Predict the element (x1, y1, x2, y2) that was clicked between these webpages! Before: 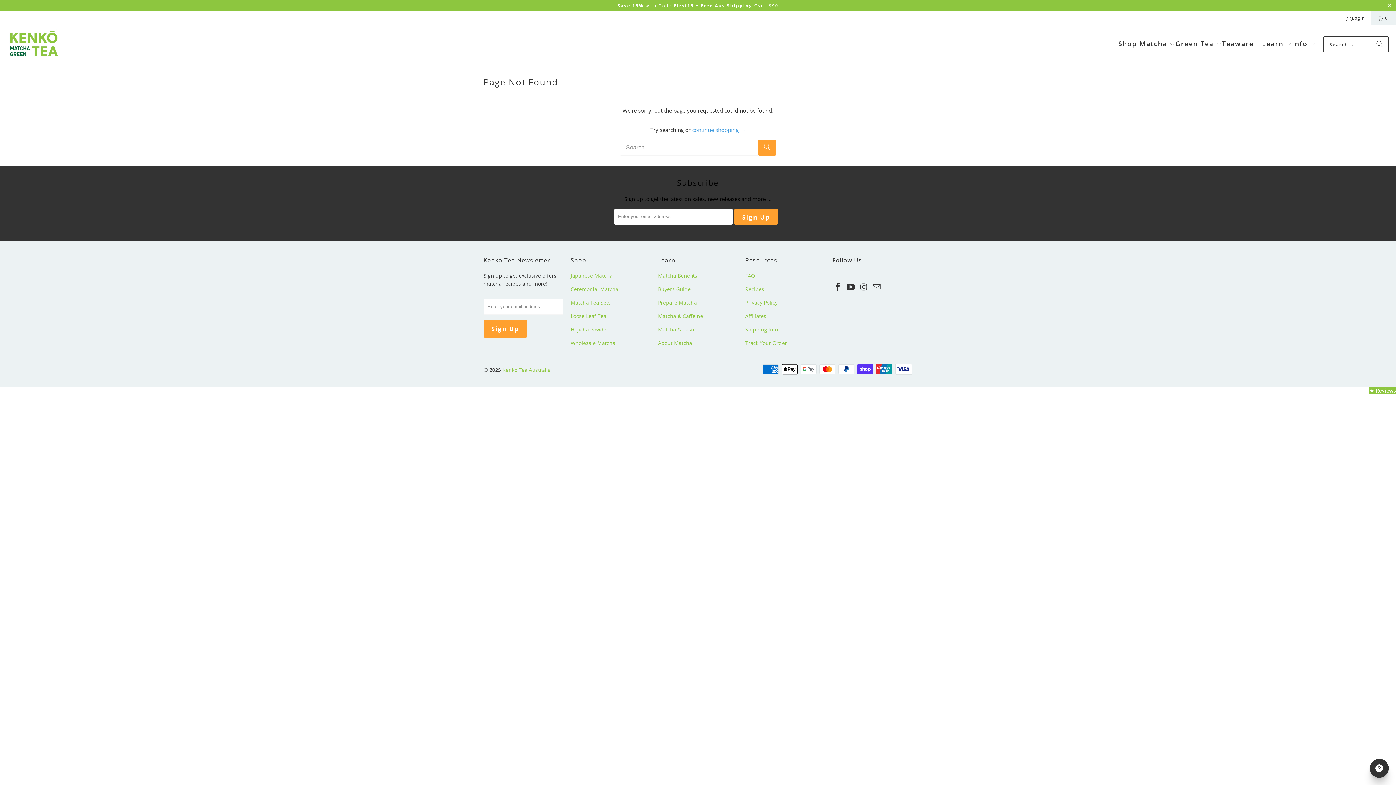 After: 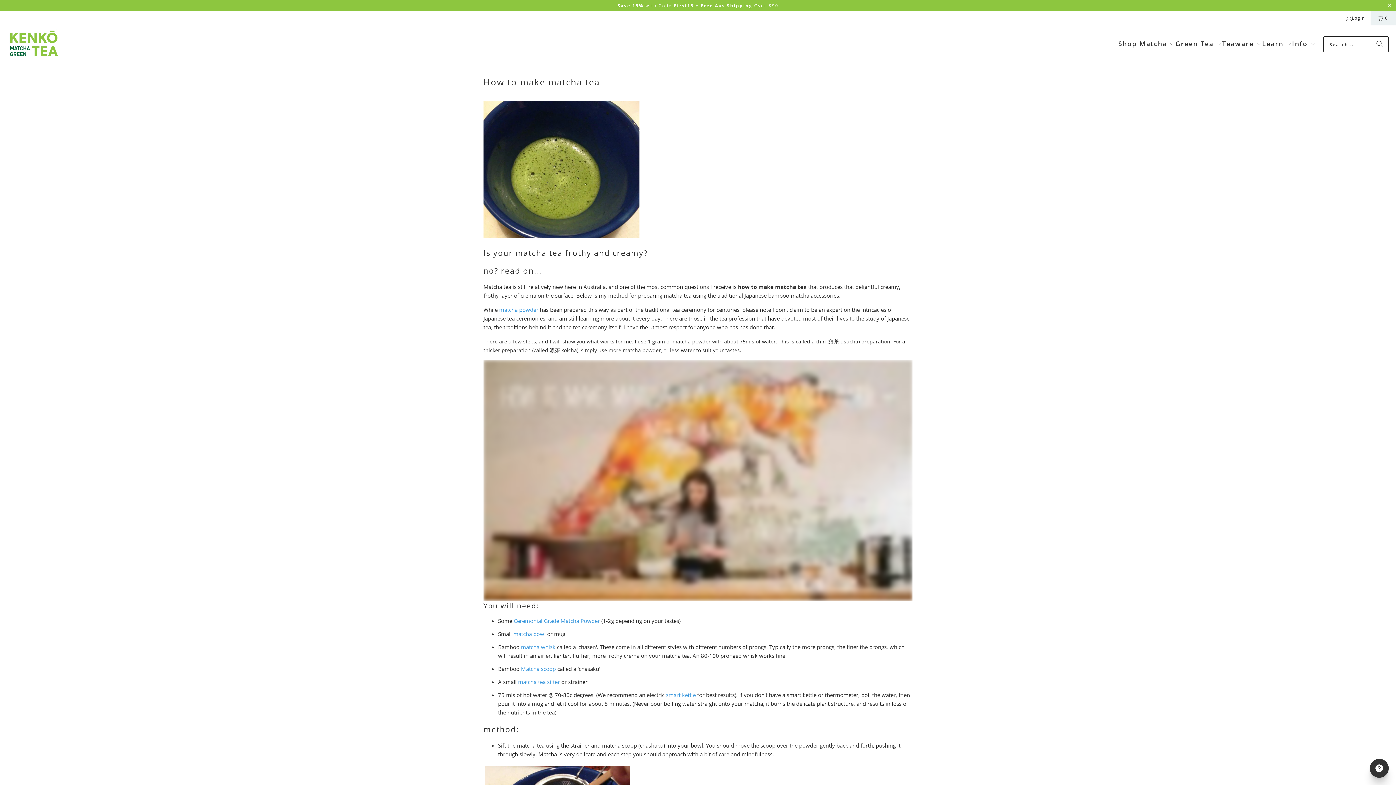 Action: label: Prepare Matcha bbox: (658, 299, 697, 306)